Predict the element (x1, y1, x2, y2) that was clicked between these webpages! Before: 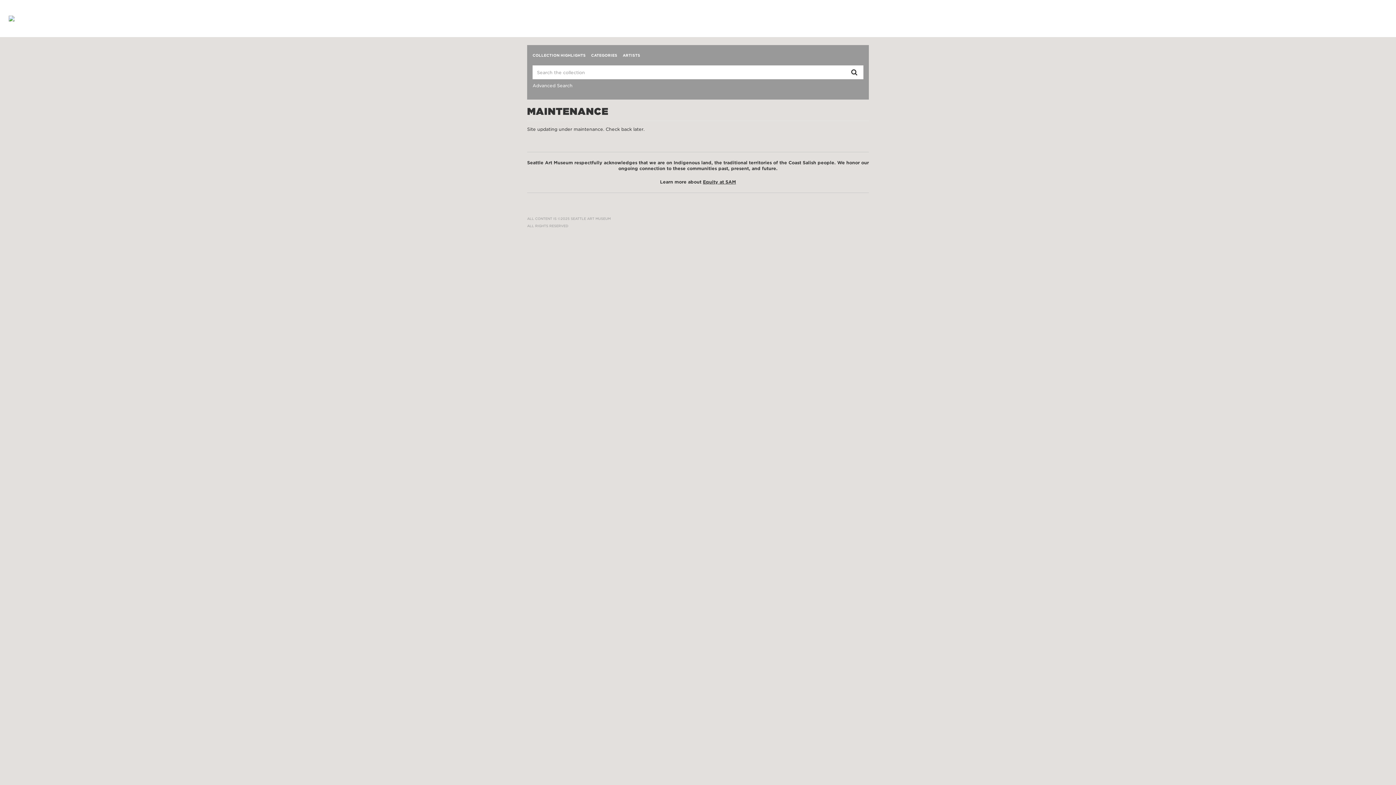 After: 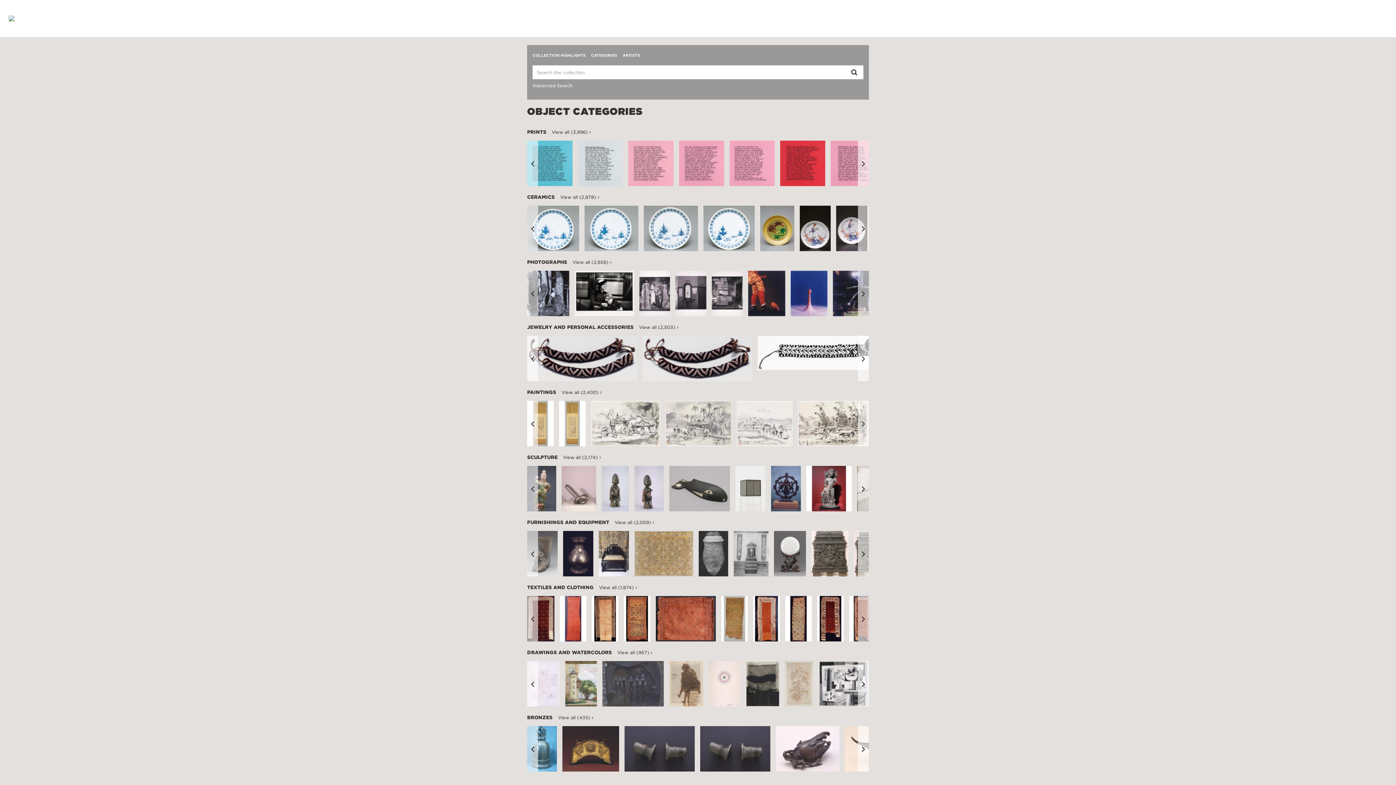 Action: bbox: (591, 50, 617, 60) label: CATEGORIES